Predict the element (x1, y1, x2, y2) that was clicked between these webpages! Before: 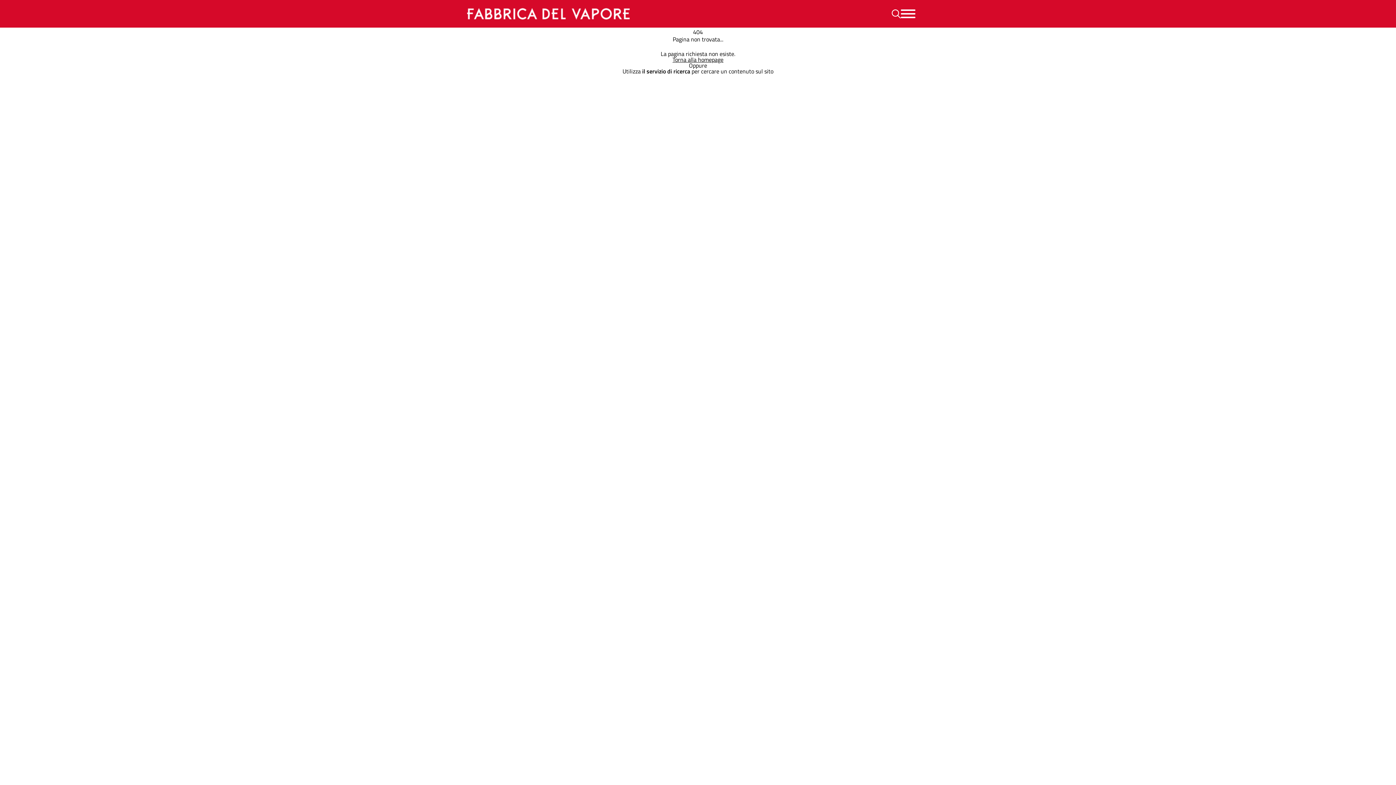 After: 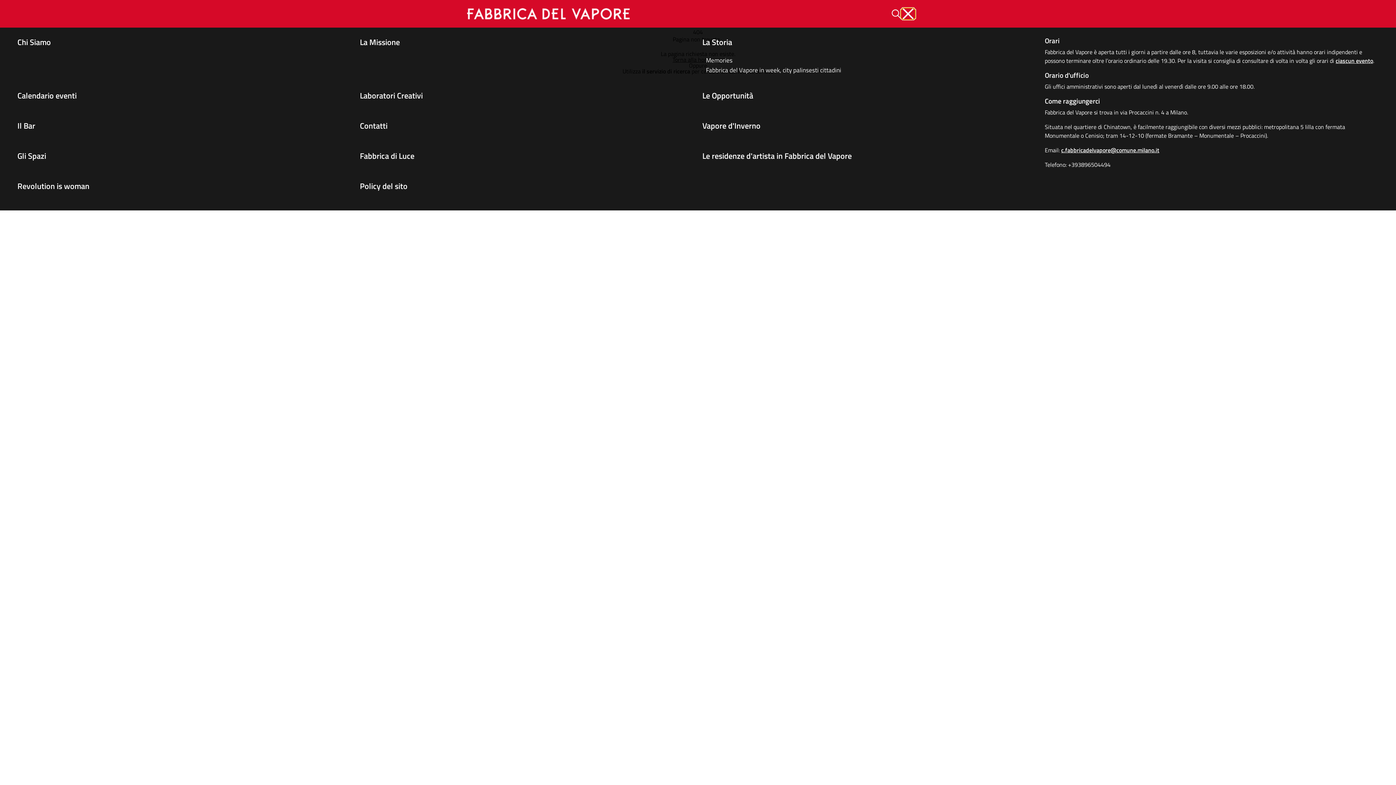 Action: label: Menu bbox: (901, 9, 915, 18)